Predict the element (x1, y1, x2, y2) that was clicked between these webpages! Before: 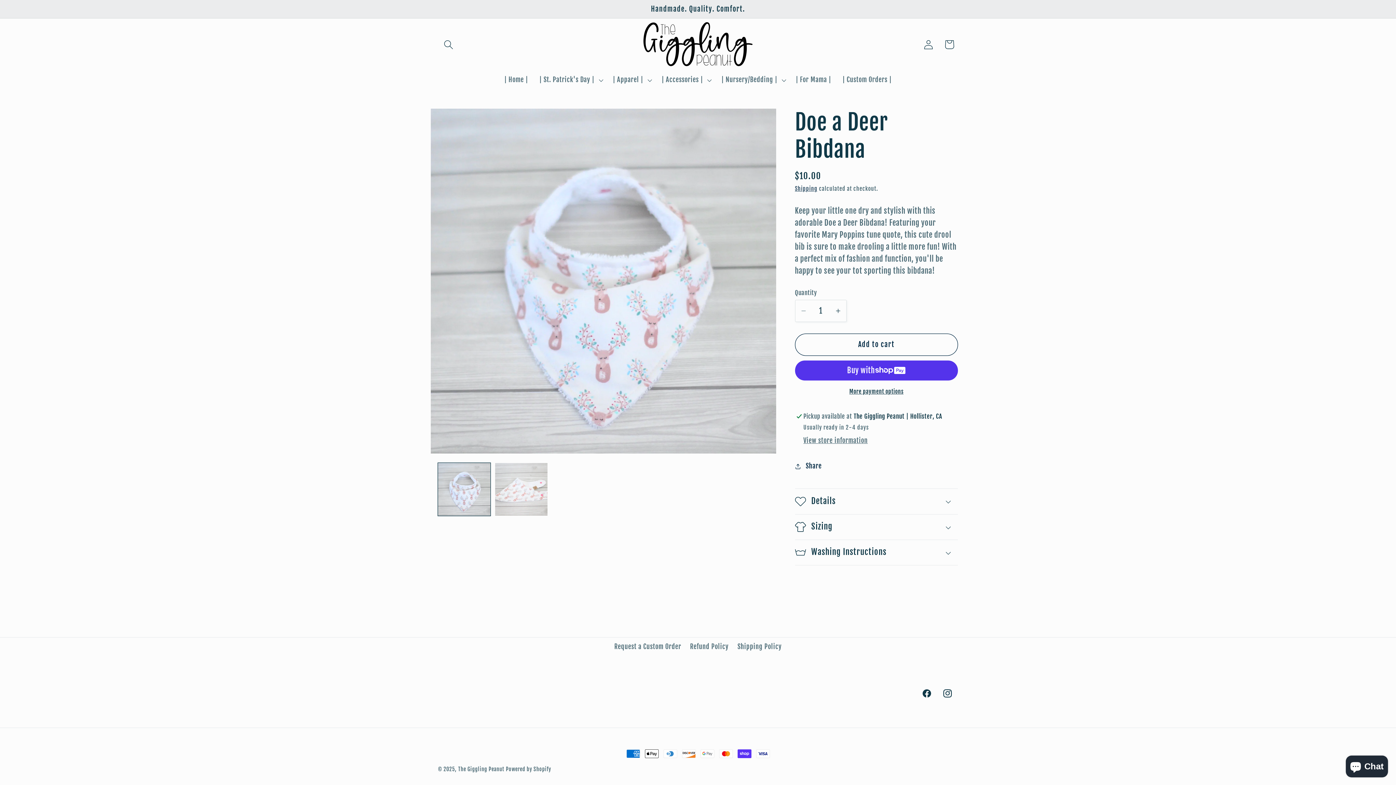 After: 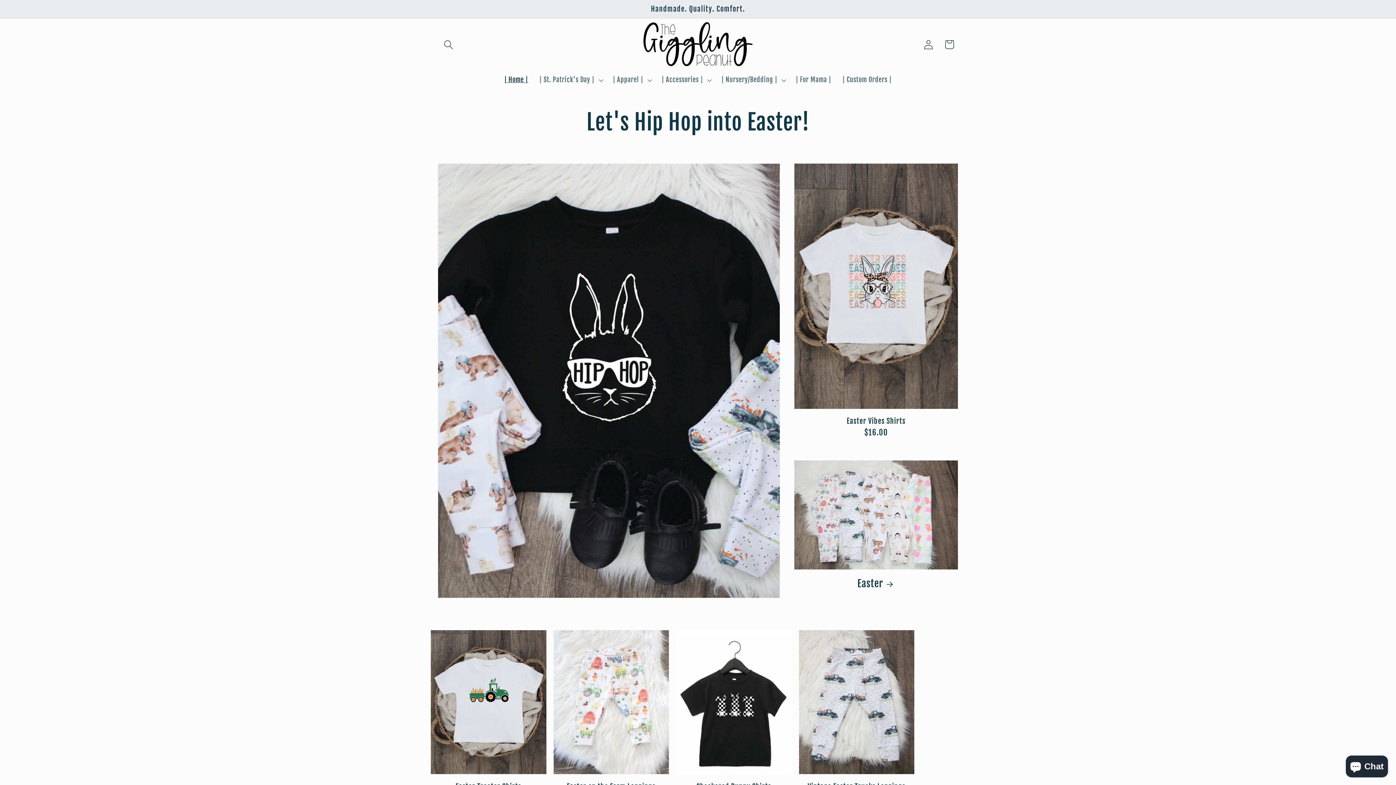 Action: bbox: (640, 18, 756, 70)